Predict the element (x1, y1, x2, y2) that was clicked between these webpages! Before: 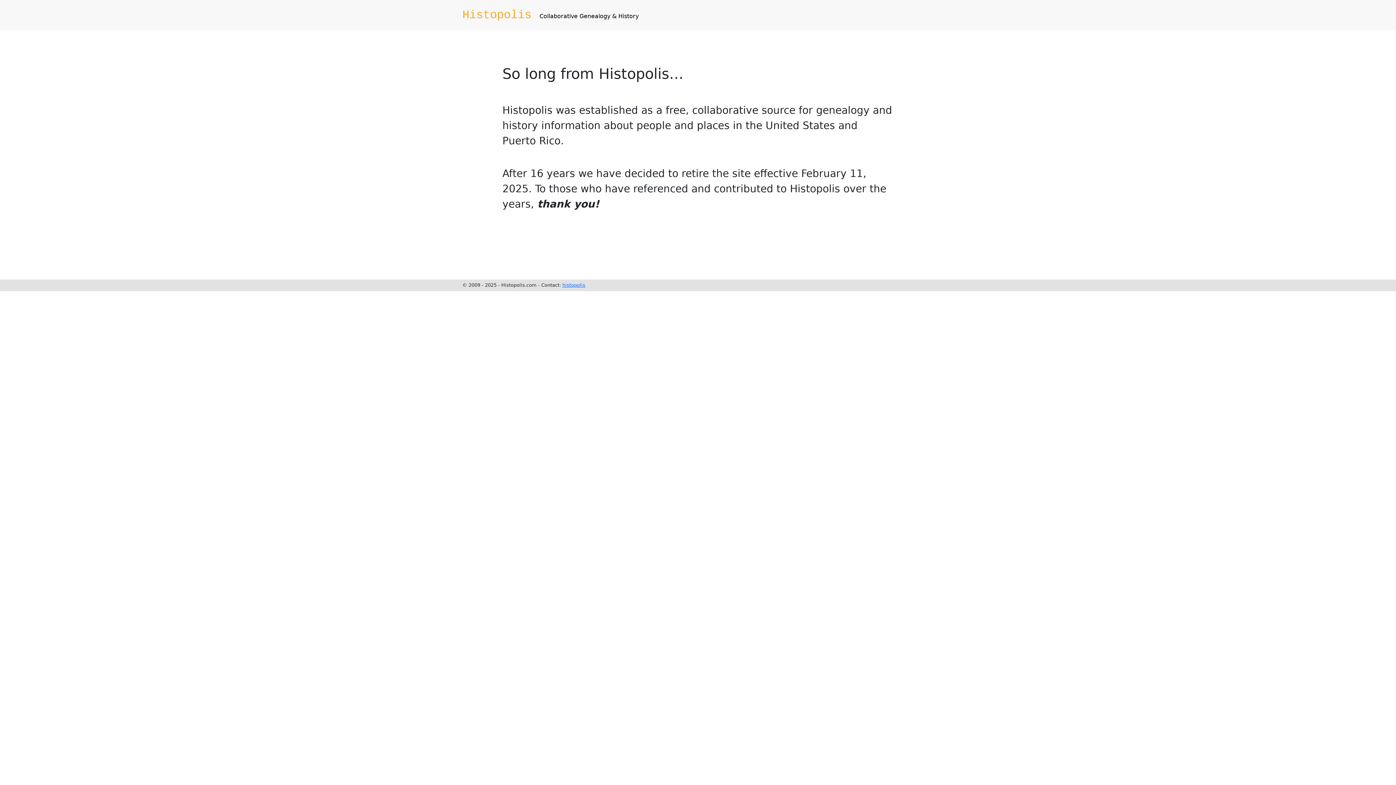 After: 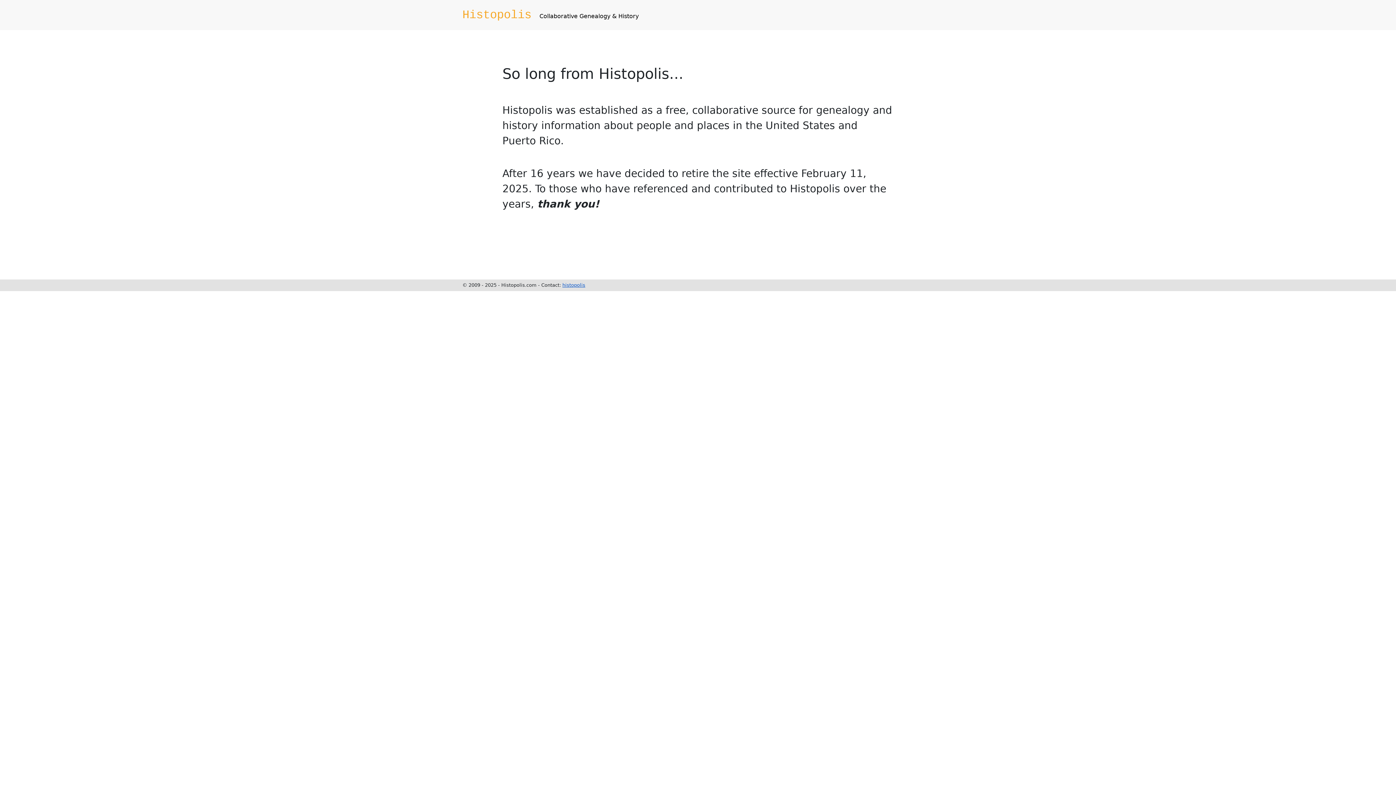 Action: bbox: (562, 282, 585, 288) label: histopolis